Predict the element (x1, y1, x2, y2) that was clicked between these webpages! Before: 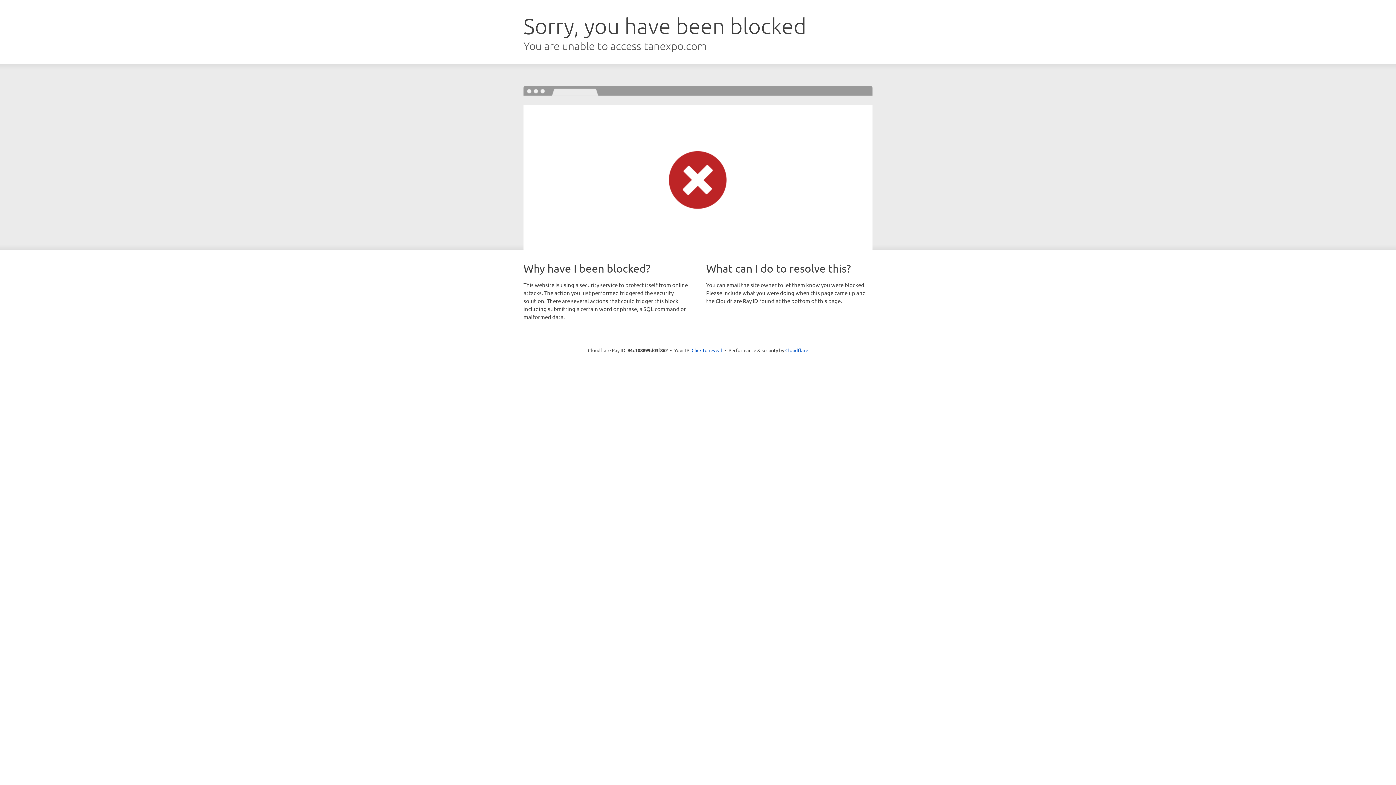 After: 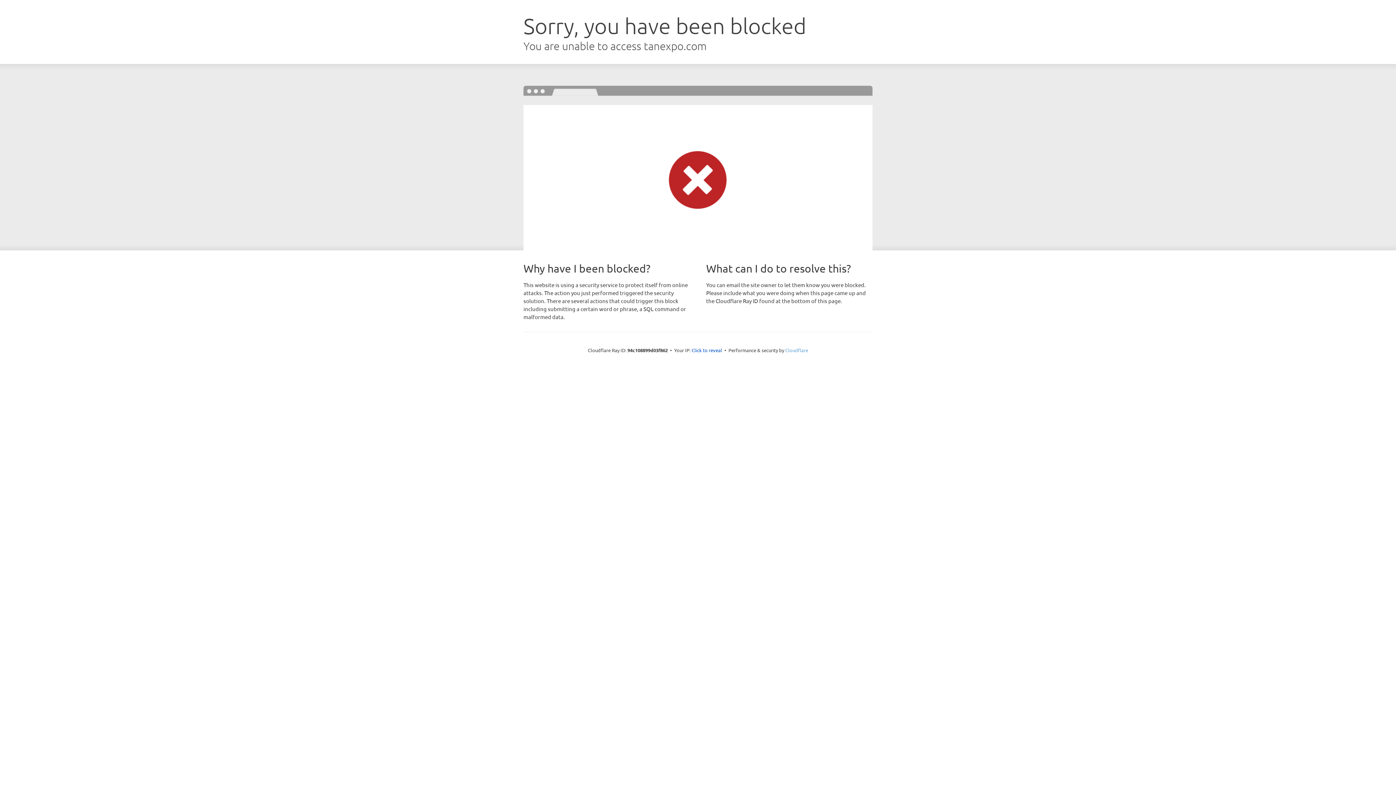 Action: bbox: (785, 347, 808, 353) label: Cloudflare